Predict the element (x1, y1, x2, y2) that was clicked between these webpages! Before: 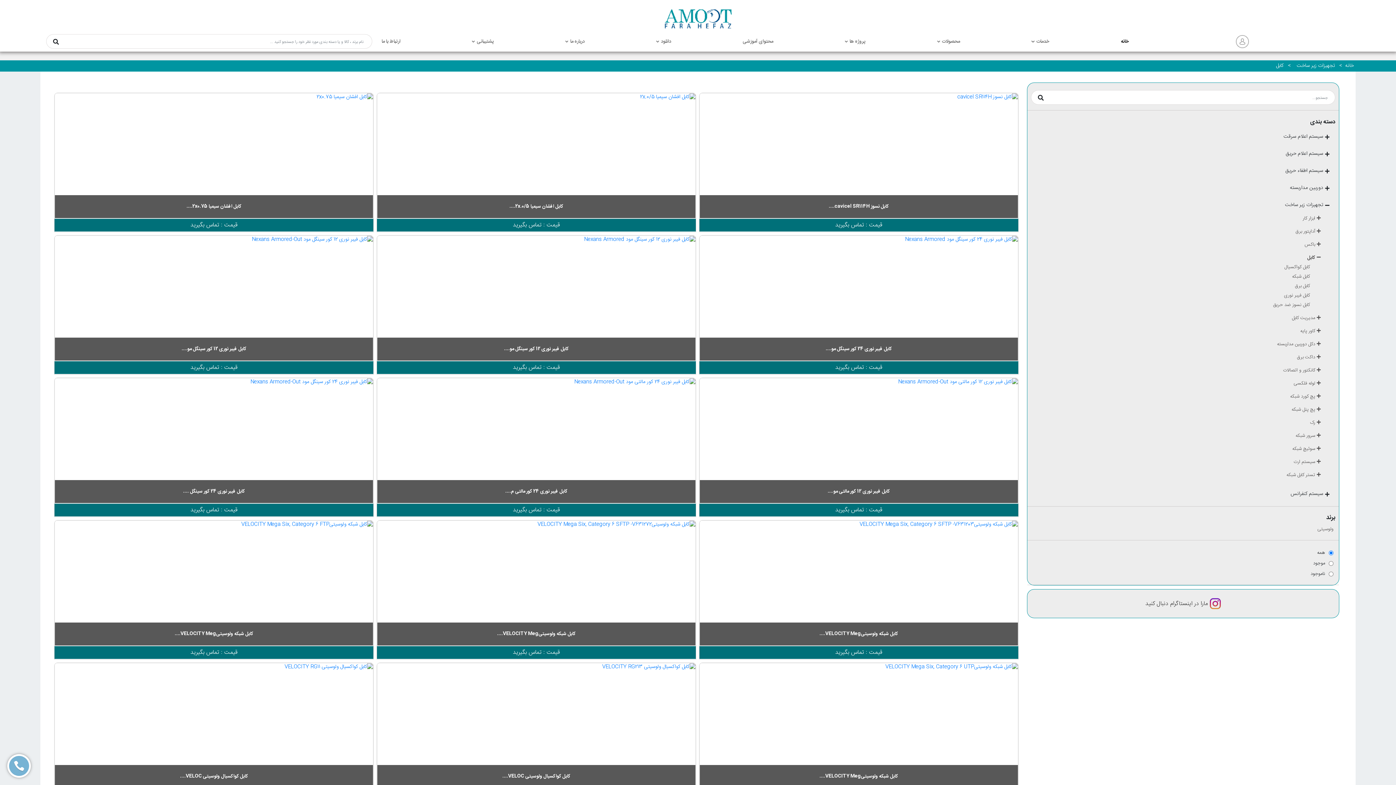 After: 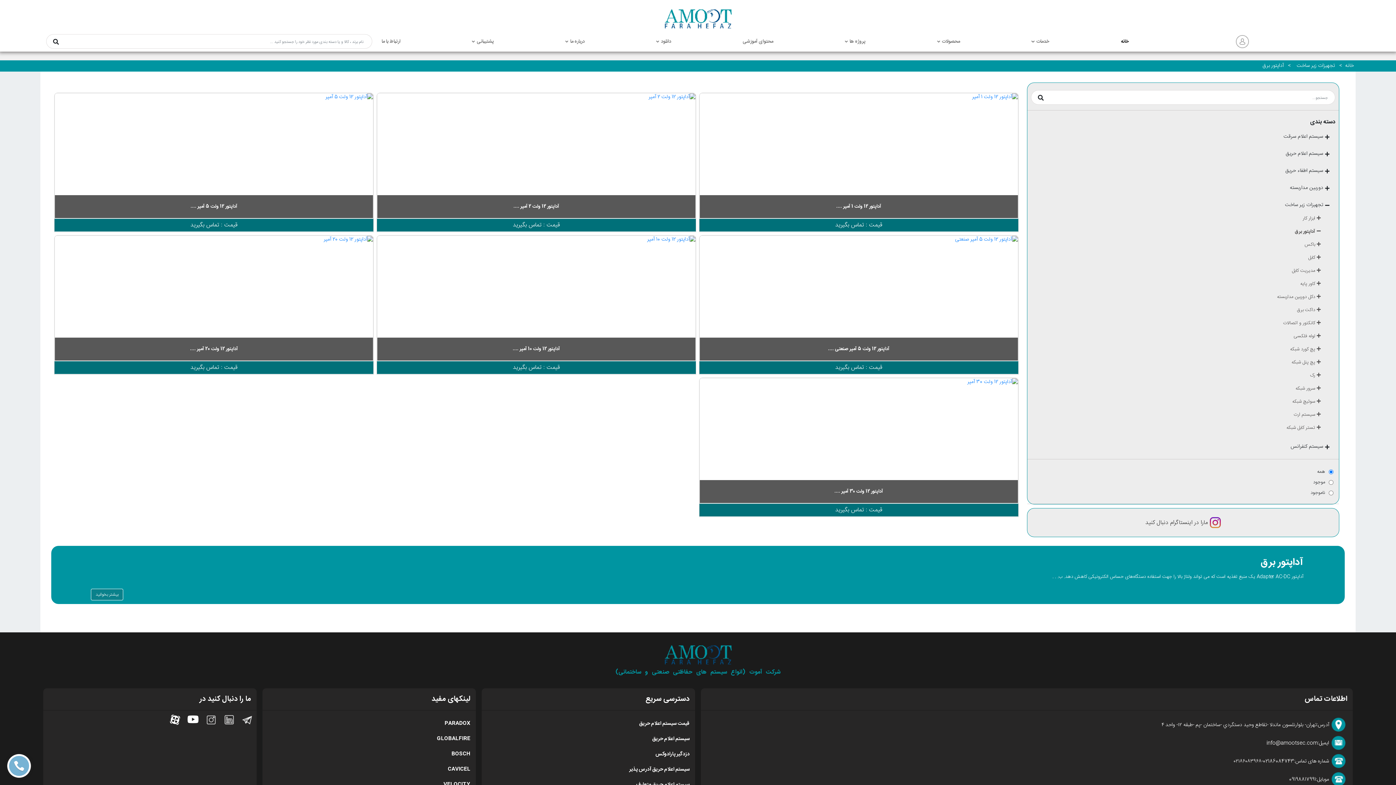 Action: label:  آداپتور برق bbox: (1295, 226, 1321, 236)